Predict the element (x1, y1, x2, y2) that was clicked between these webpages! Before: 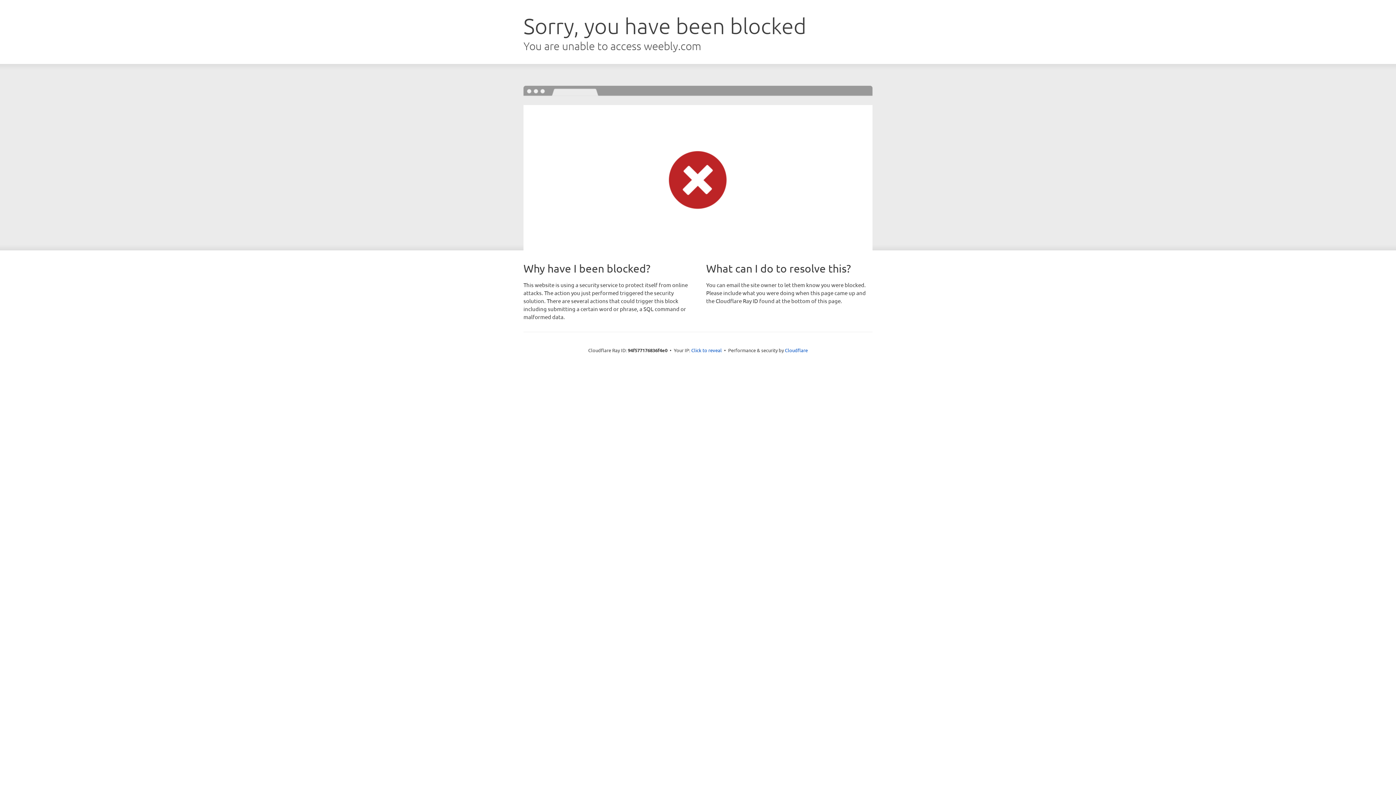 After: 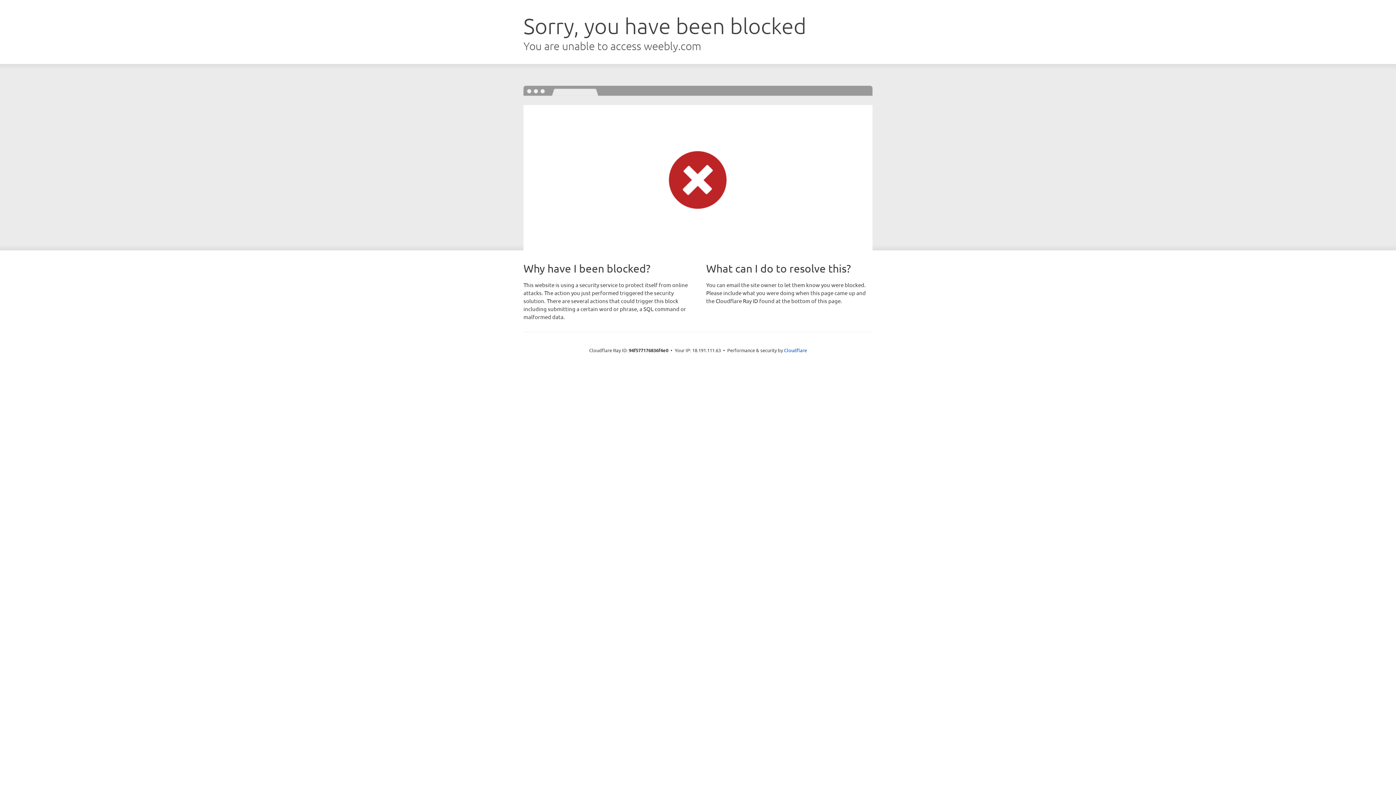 Action: label: Click to reveal bbox: (691, 346, 722, 353)